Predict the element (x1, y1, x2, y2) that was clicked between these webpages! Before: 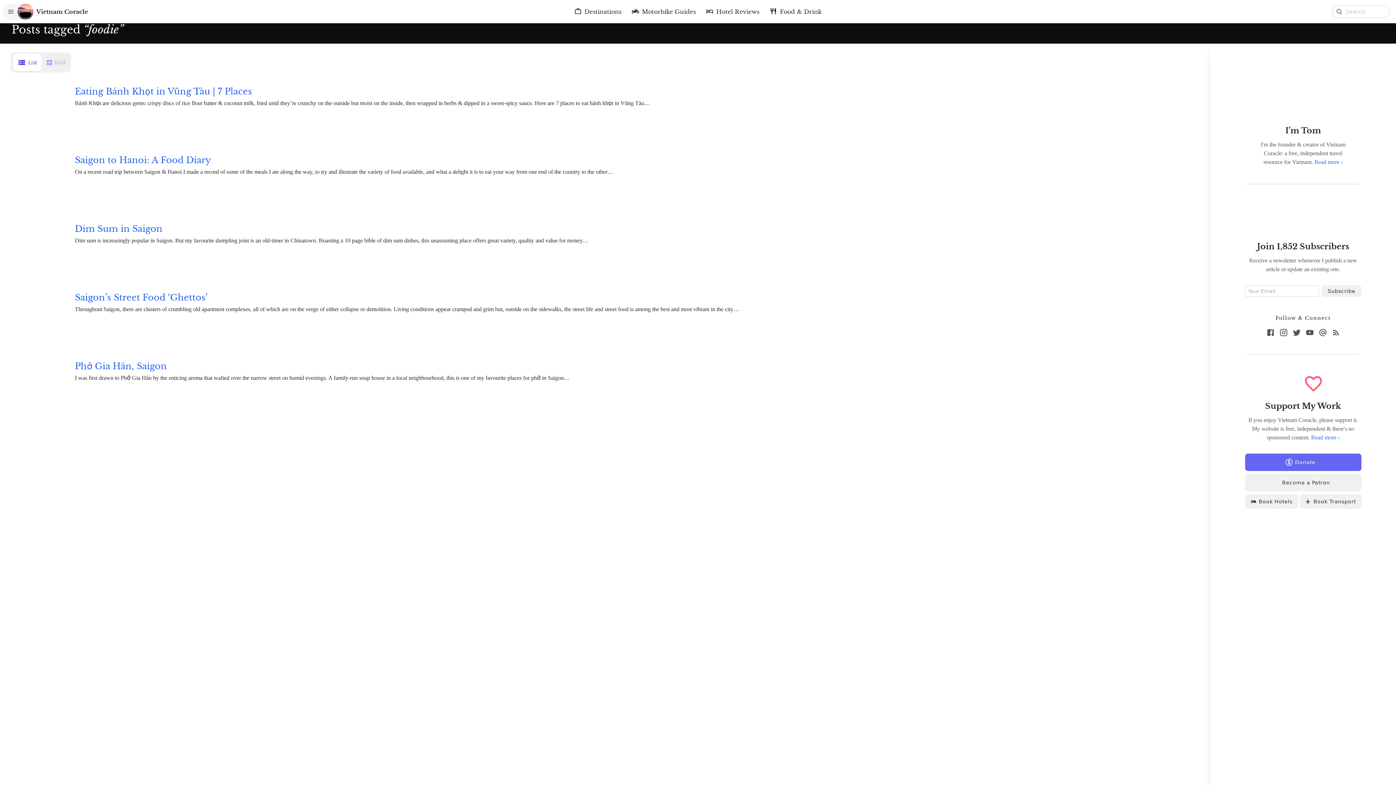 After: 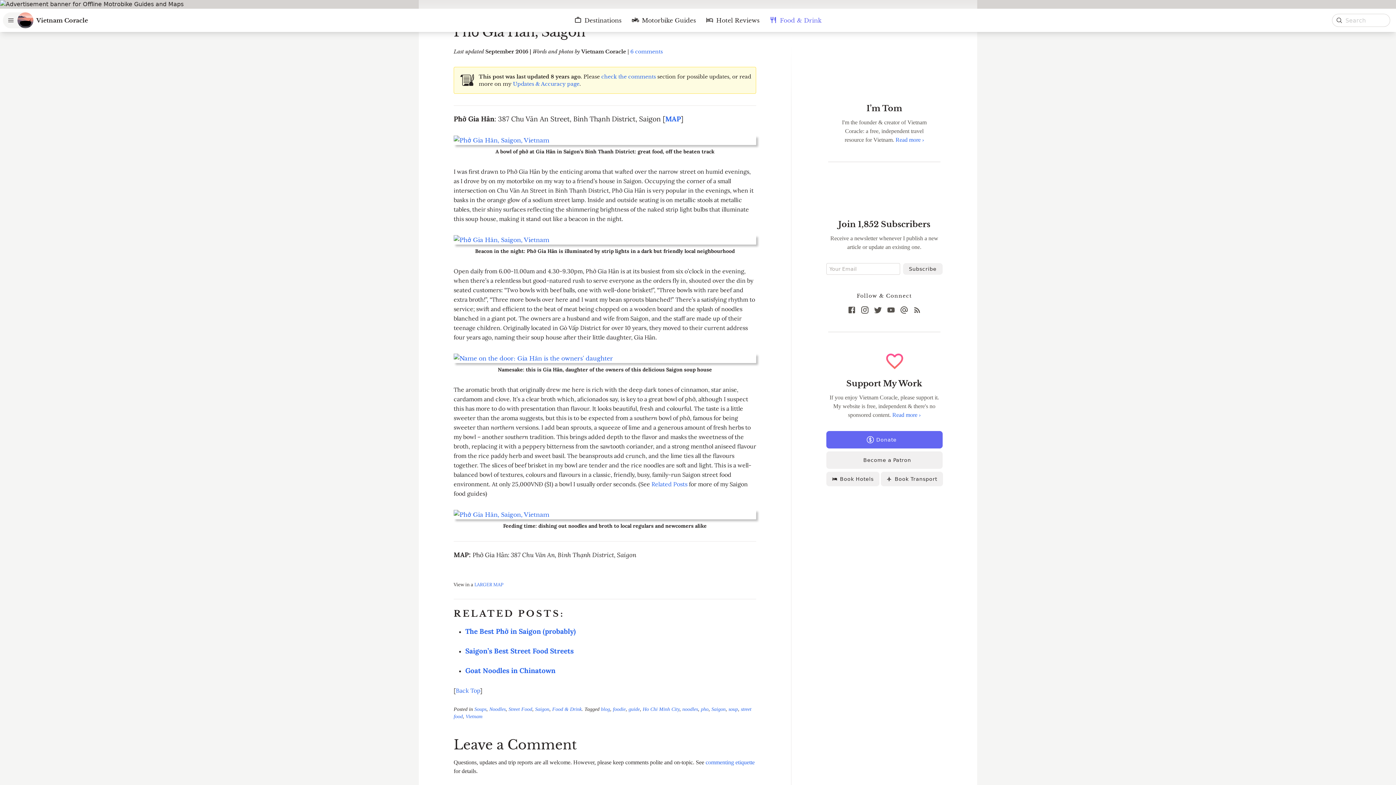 Action: bbox: (11, 408, 66, 415)